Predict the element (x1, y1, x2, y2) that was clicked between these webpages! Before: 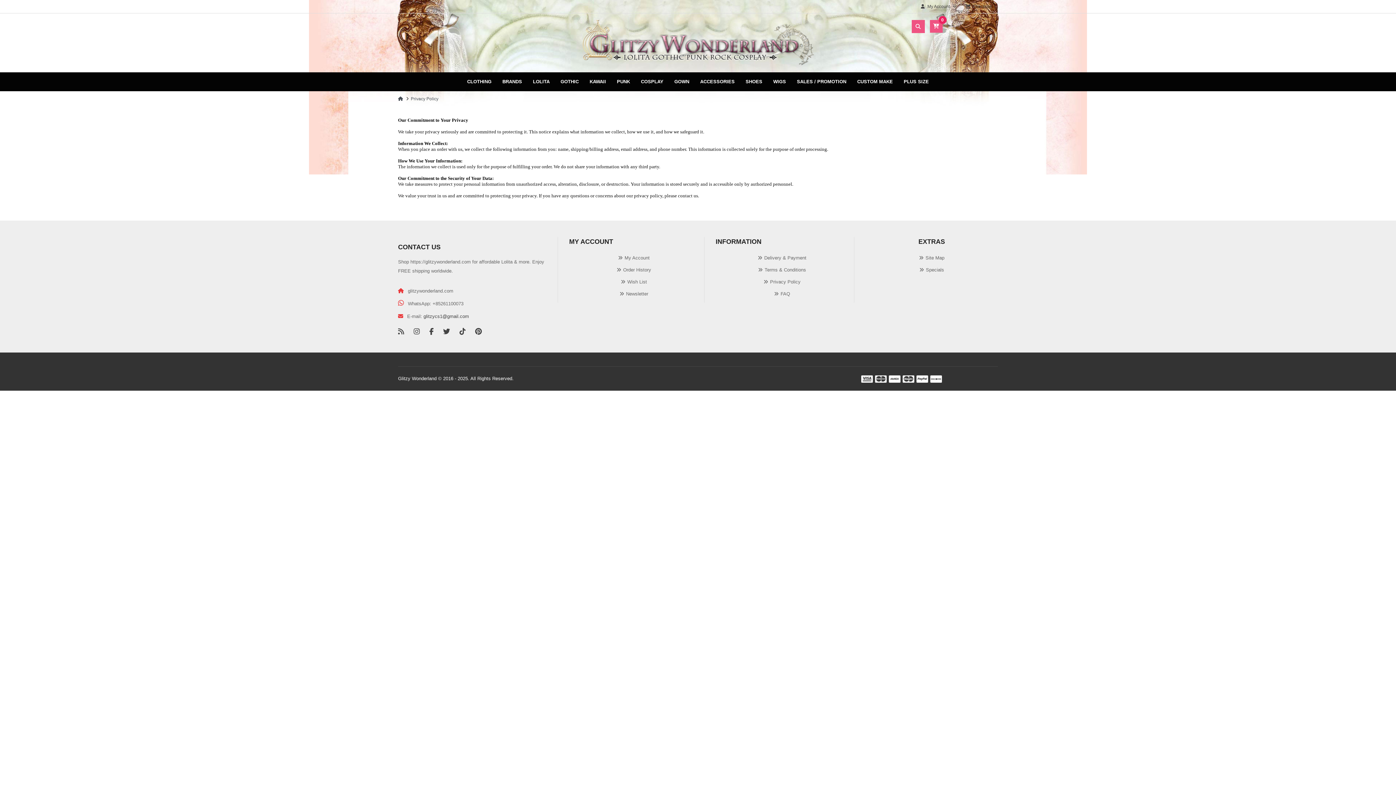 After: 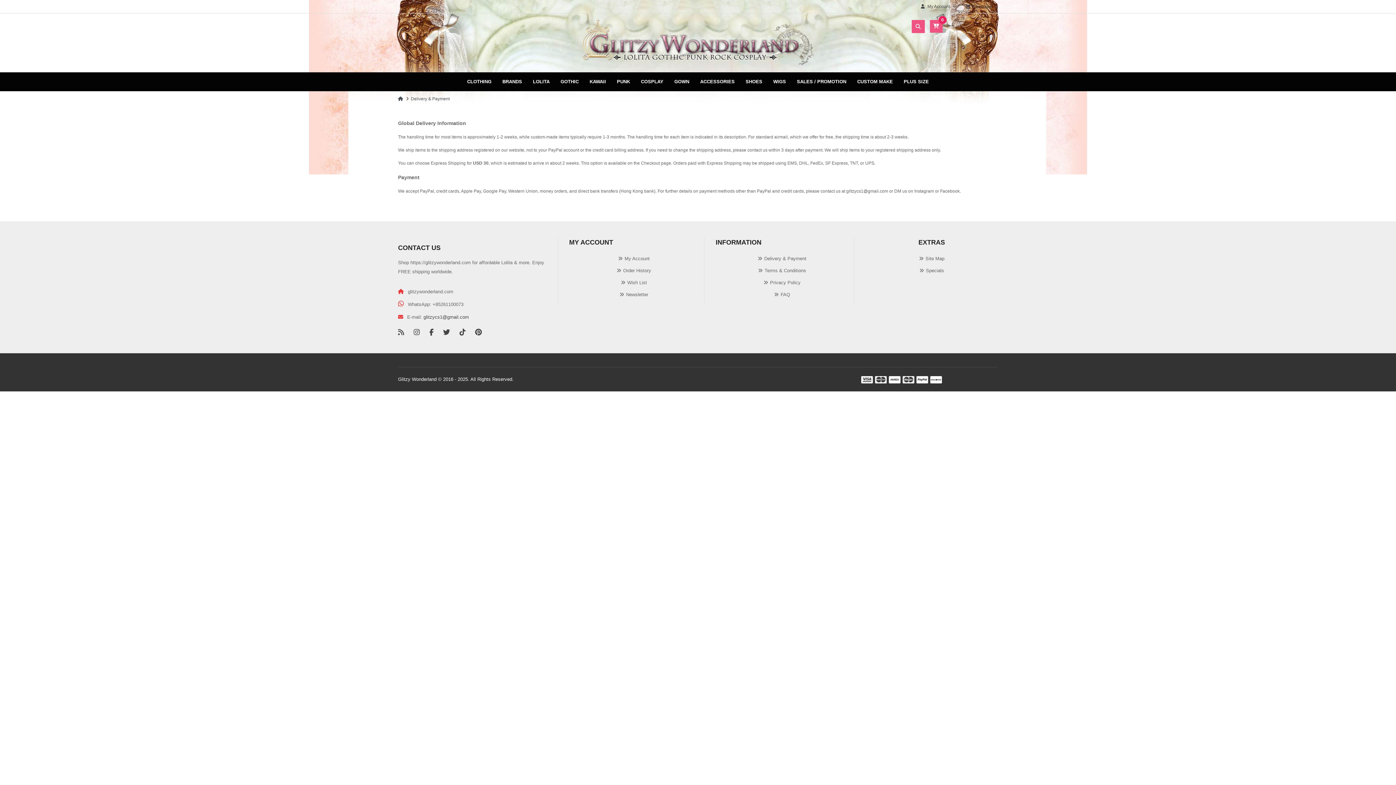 Action: label: Delivery & Payment bbox: (757, 255, 806, 260)